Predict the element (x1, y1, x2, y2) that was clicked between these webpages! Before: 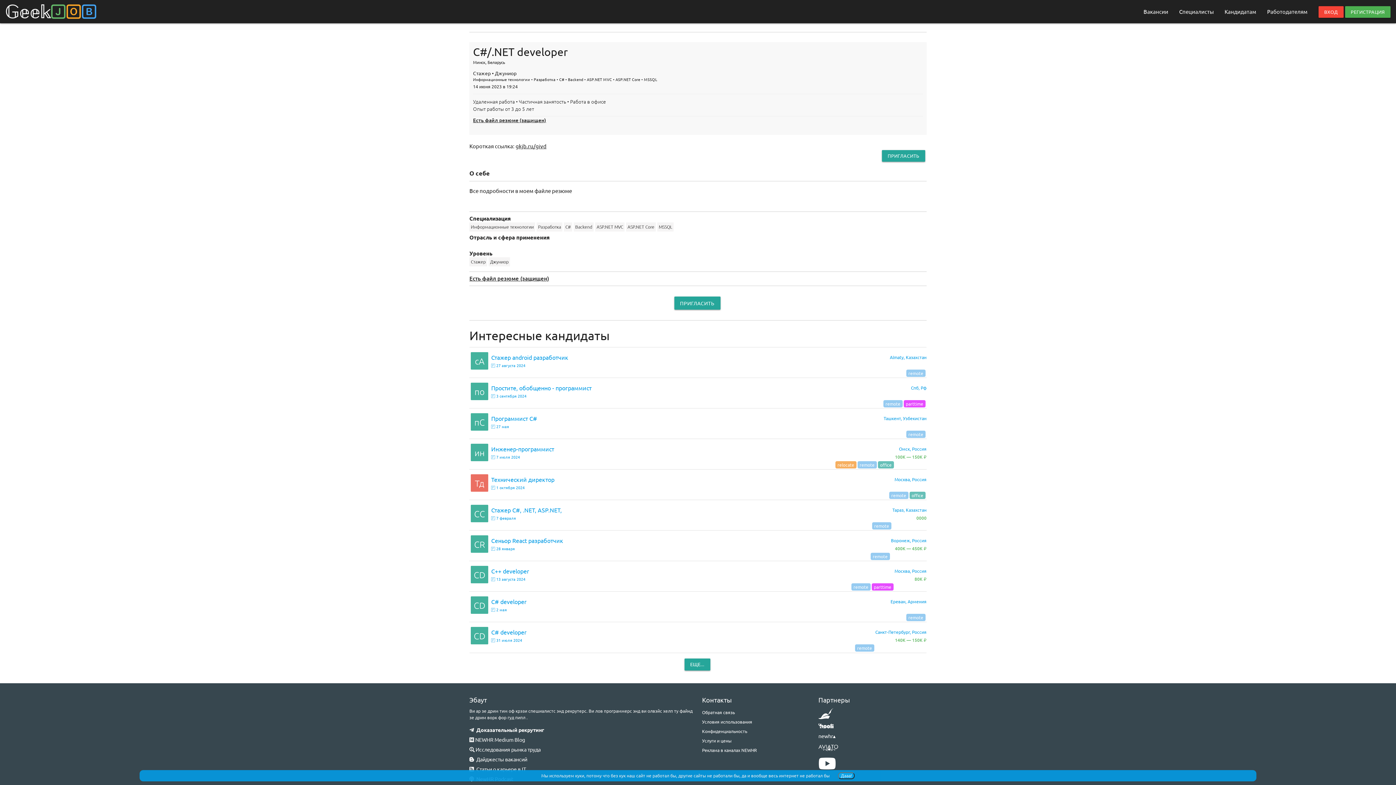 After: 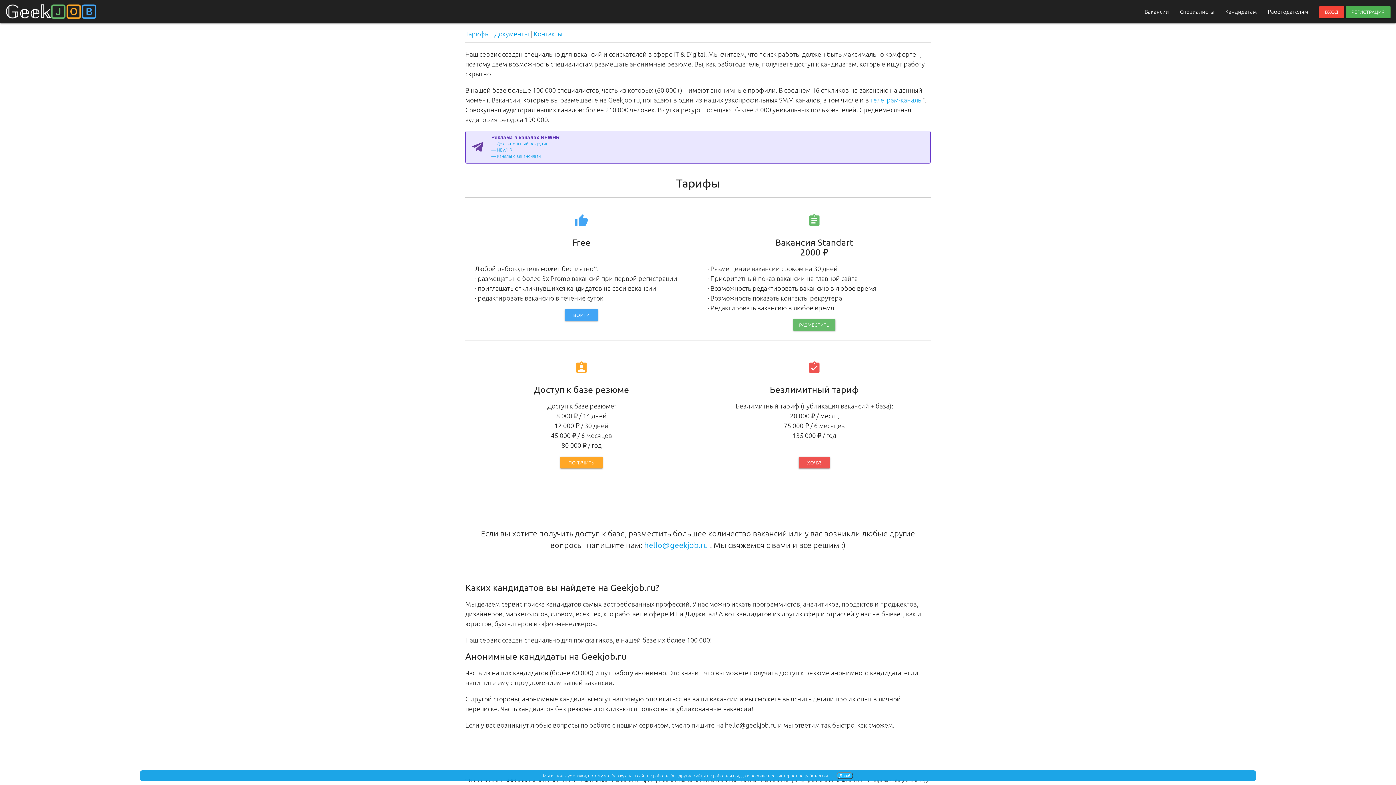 Action: bbox: (702, 738, 731, 744) label: Услуги и цены